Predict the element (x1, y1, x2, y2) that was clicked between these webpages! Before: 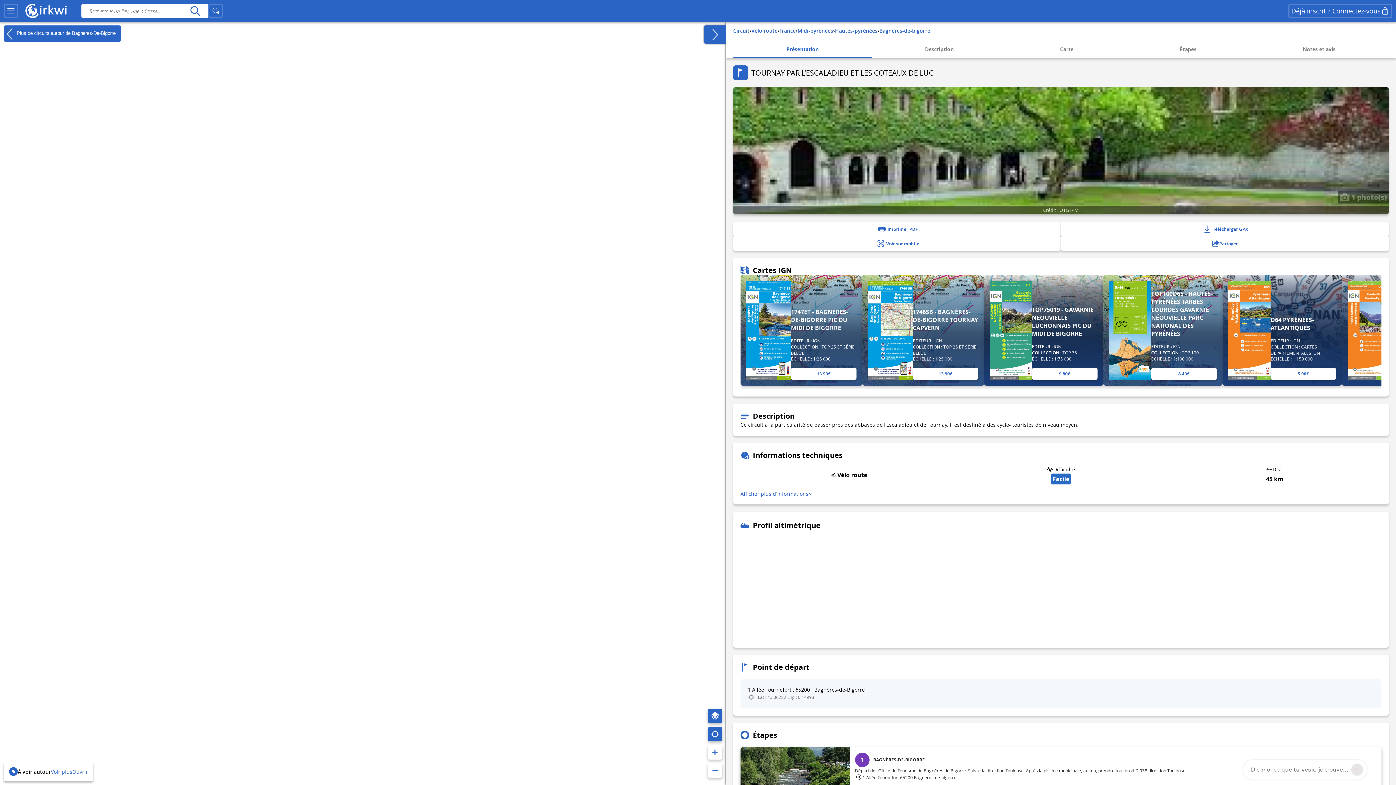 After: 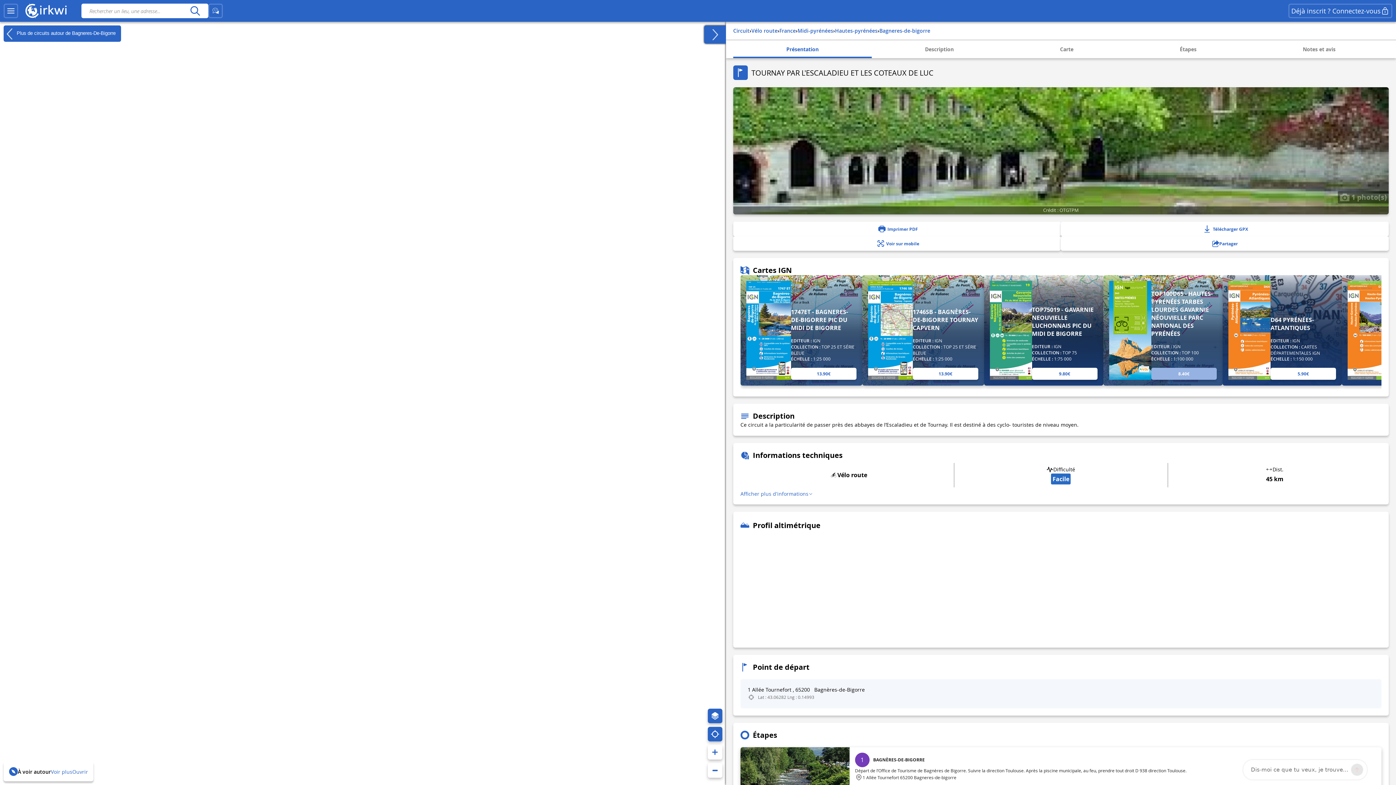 Action: label: TOP100D65 - HAUTES-PYRÉNÉES TARBES LOURDES GAVARNIE NÉOUVIELLE PARC NATIONAL DES PYRÉNÉES
EDITEUR : IGN
COLLECTION : TOP 100
ÉCHELLE : 1:100 000
8.40€ bbox: (1103, 275, 1222, 385)